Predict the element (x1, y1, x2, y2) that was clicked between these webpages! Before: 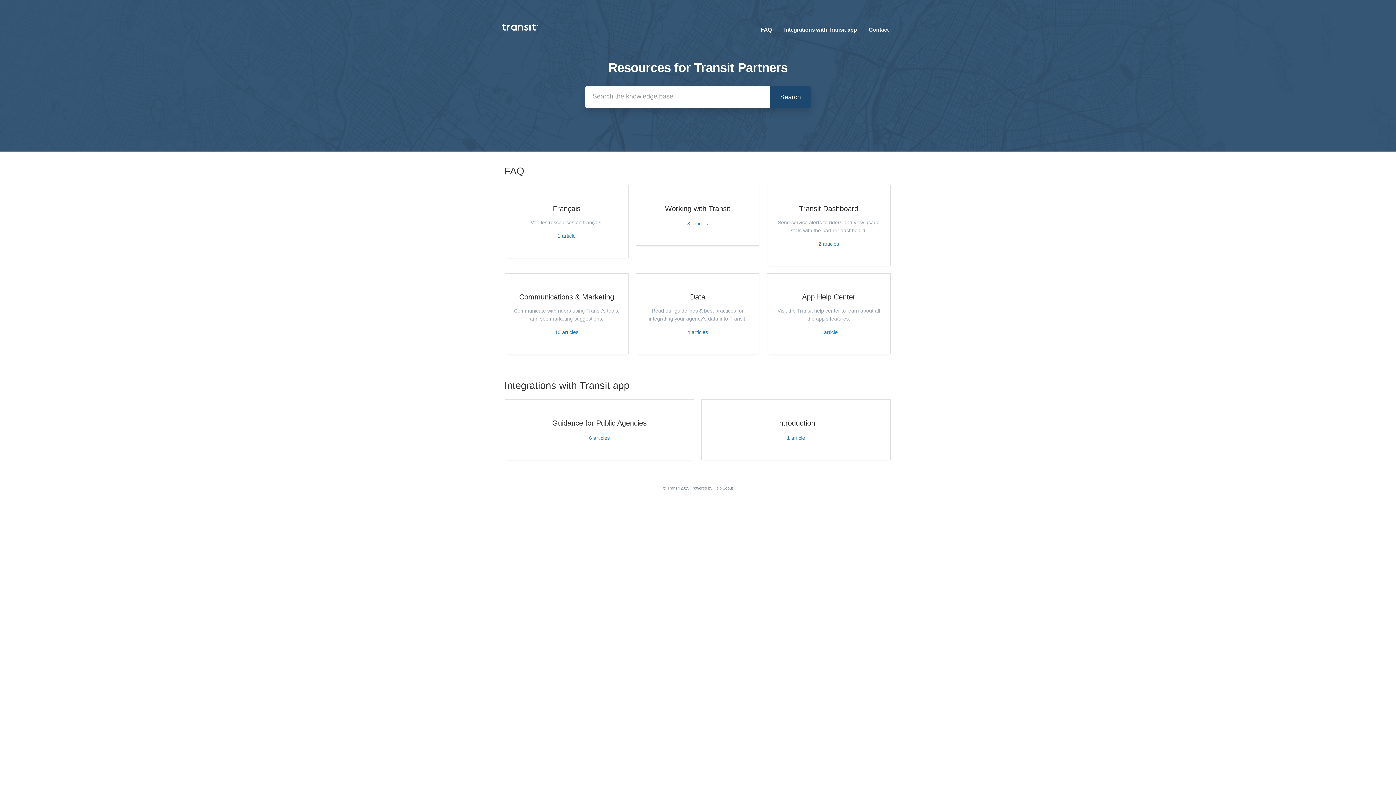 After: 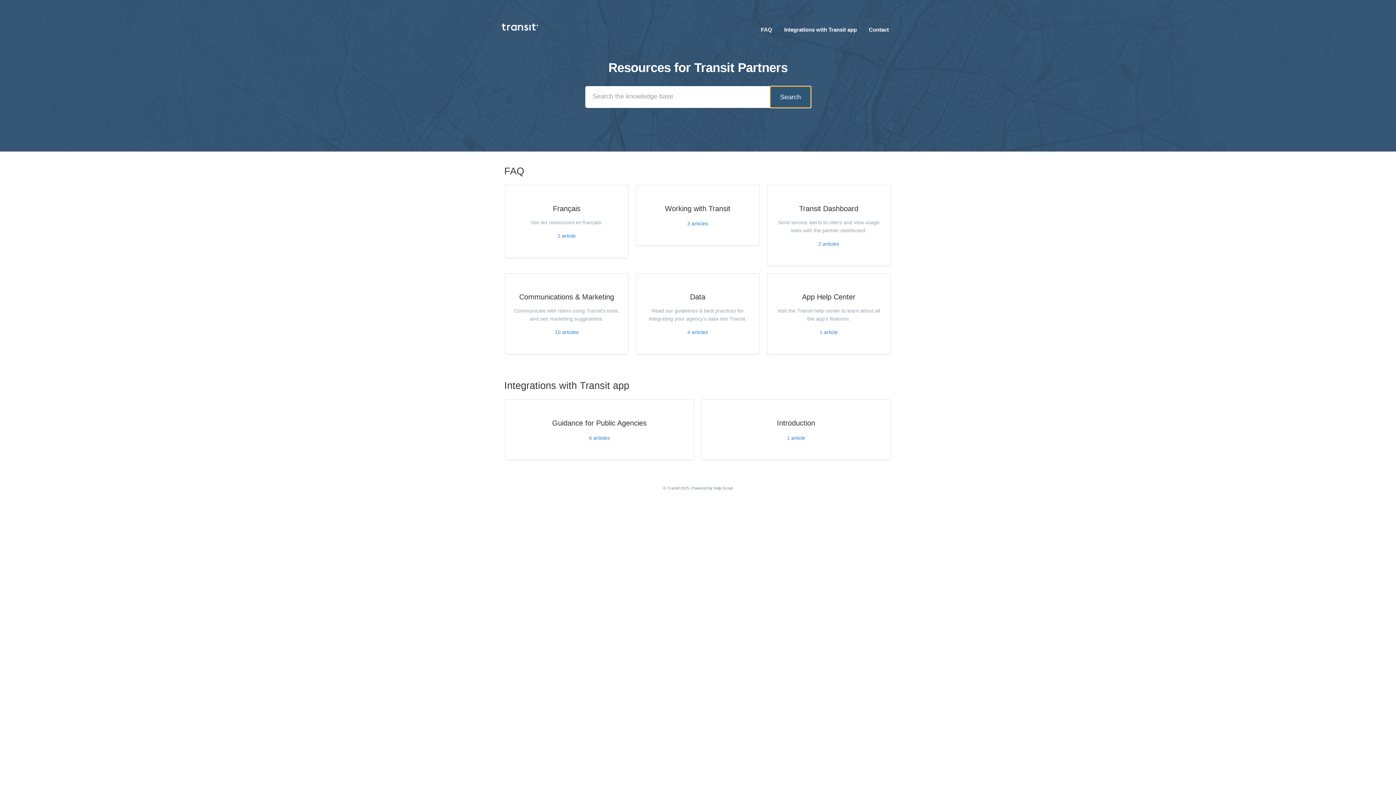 Action: bbox: (770, 86, 811, 108) label: Search